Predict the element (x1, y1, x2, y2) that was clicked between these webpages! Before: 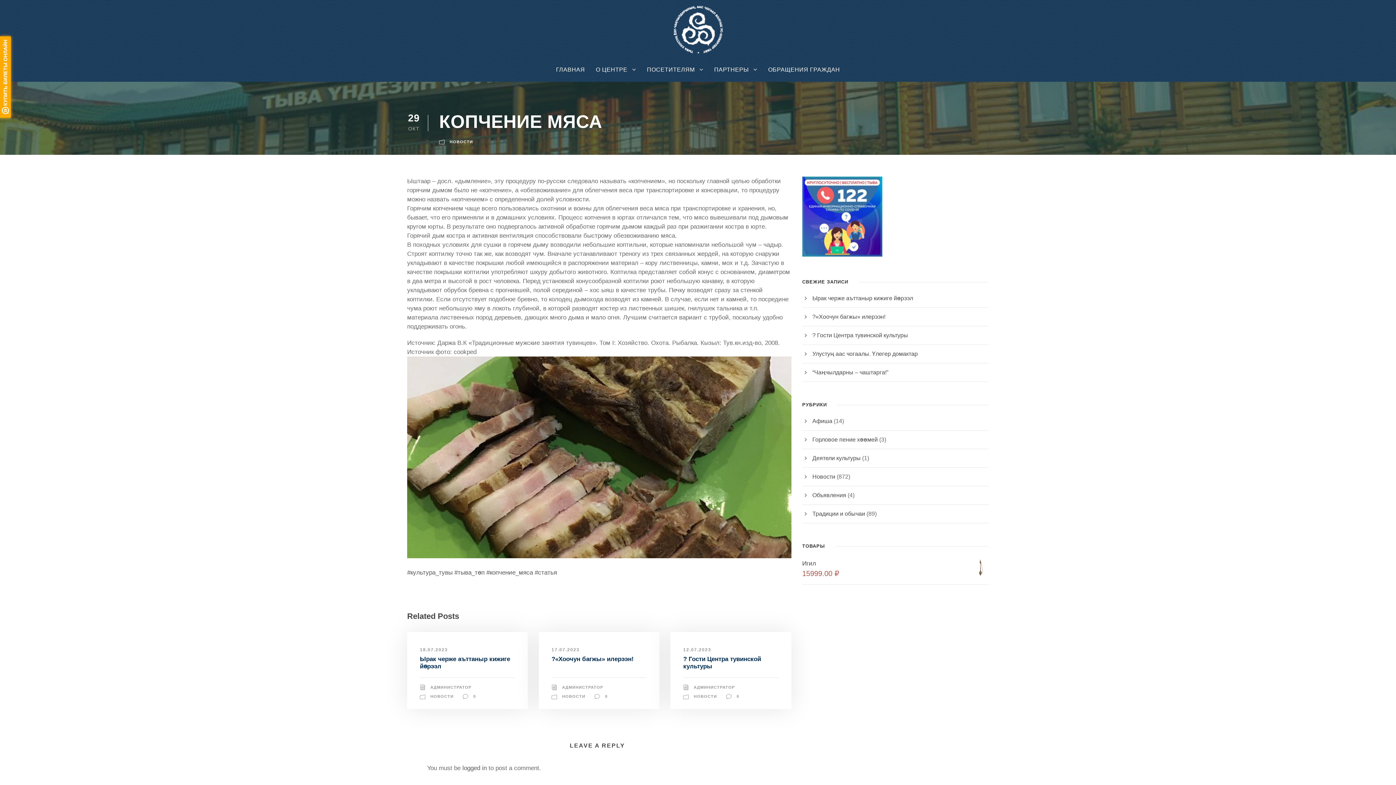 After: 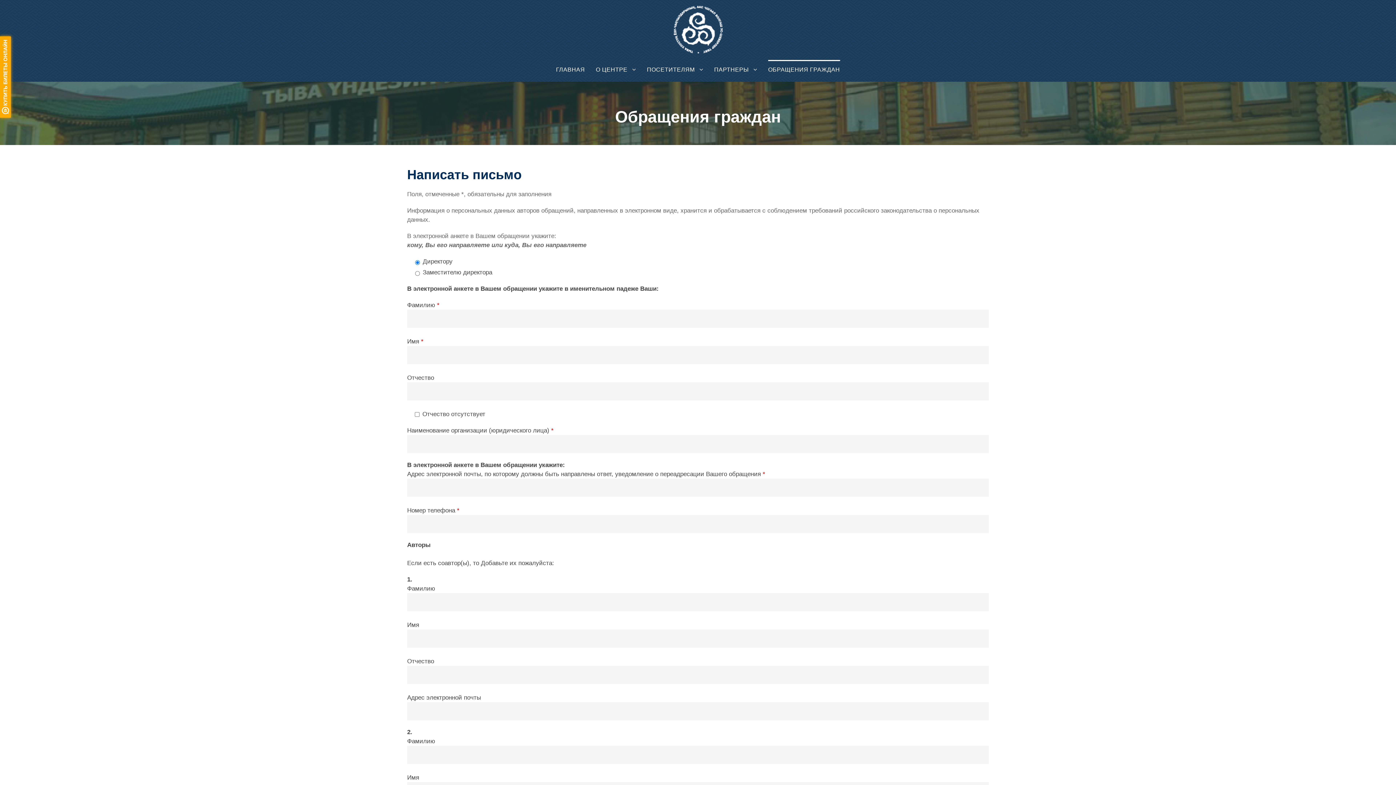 Action: bbox: (768, 64, 840, 81) label: ОБРАЩЕНИЯ ГРАЖДАН